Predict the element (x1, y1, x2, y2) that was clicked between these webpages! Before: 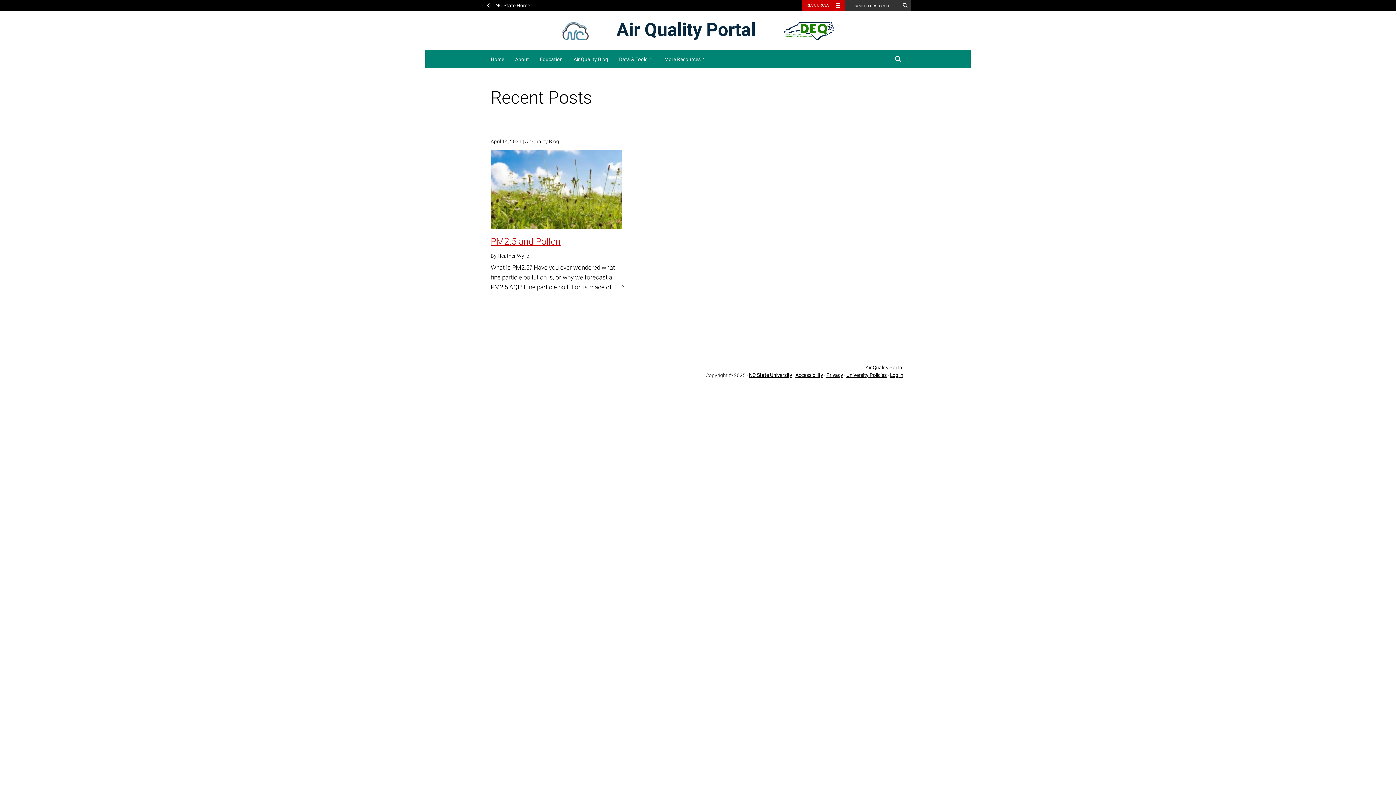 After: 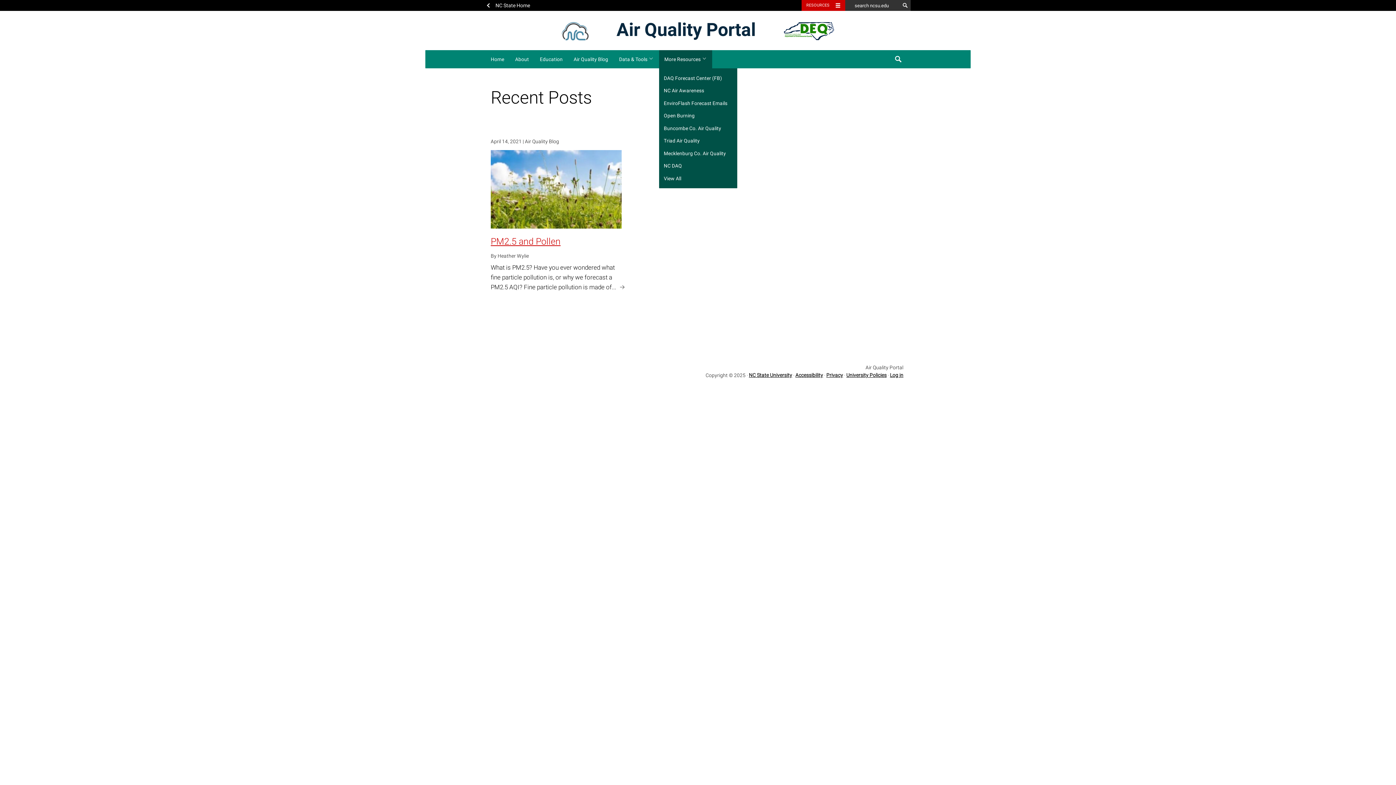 Action: label: More Resources  bbox: (659, 50, 712, 68)